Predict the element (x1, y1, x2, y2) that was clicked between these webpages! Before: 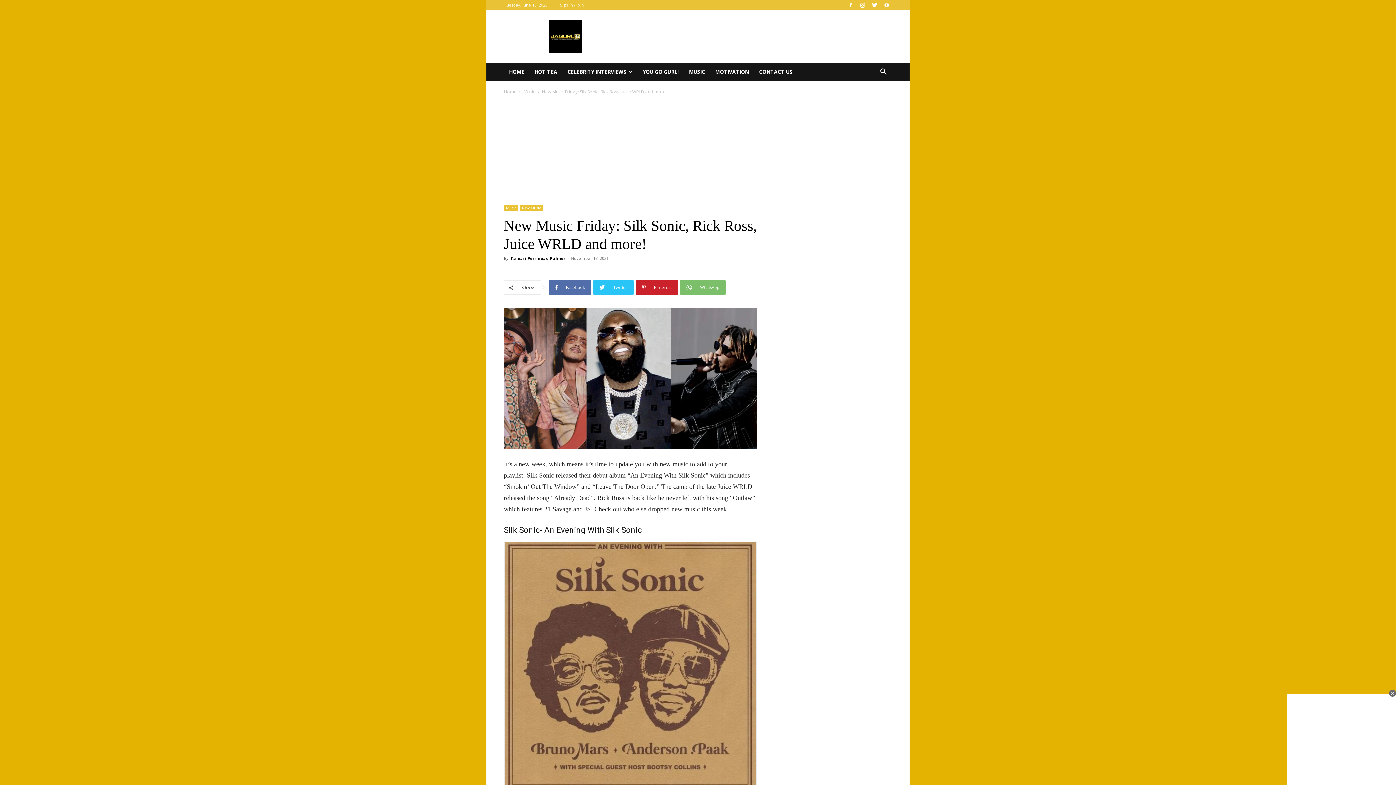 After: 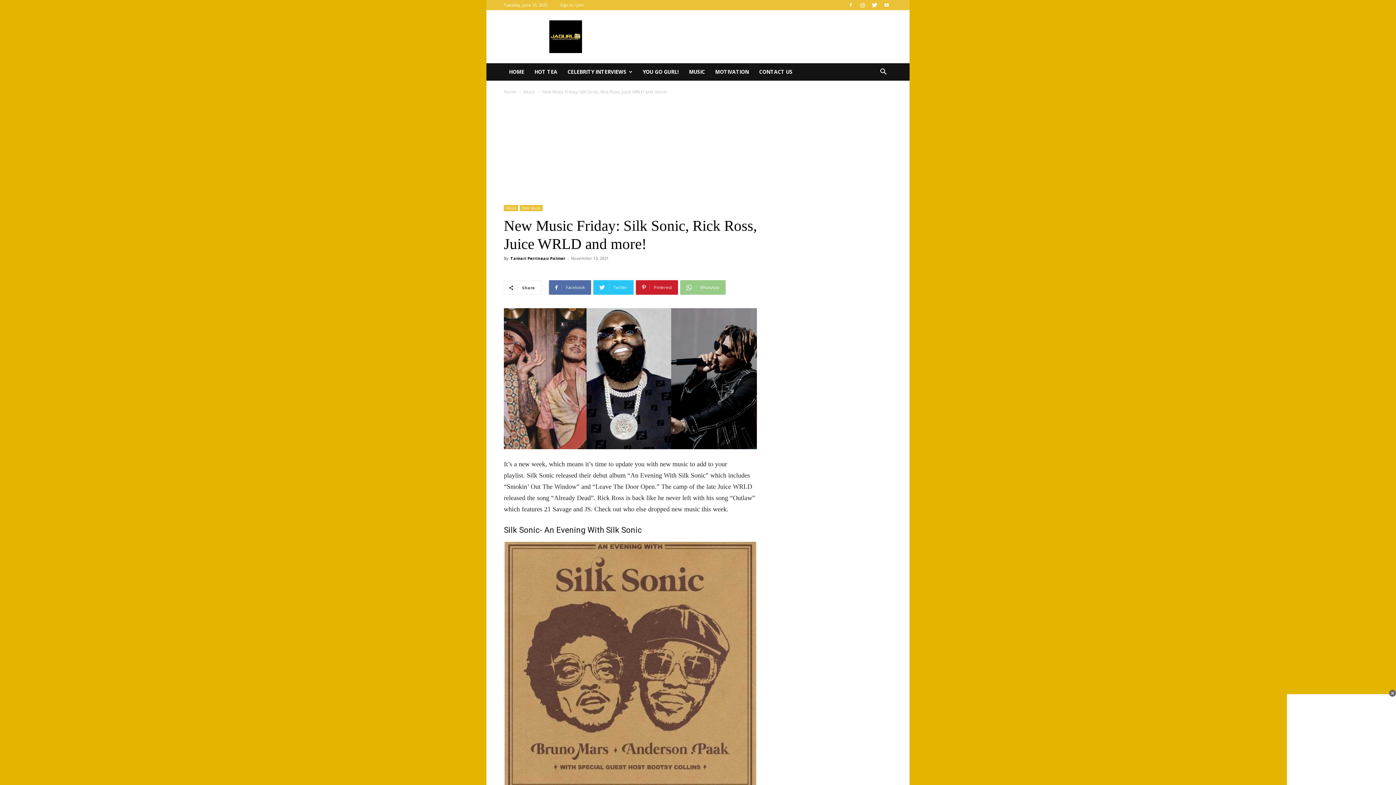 Action: label: WhatsApp bbox: (680, 280, 725, 294)